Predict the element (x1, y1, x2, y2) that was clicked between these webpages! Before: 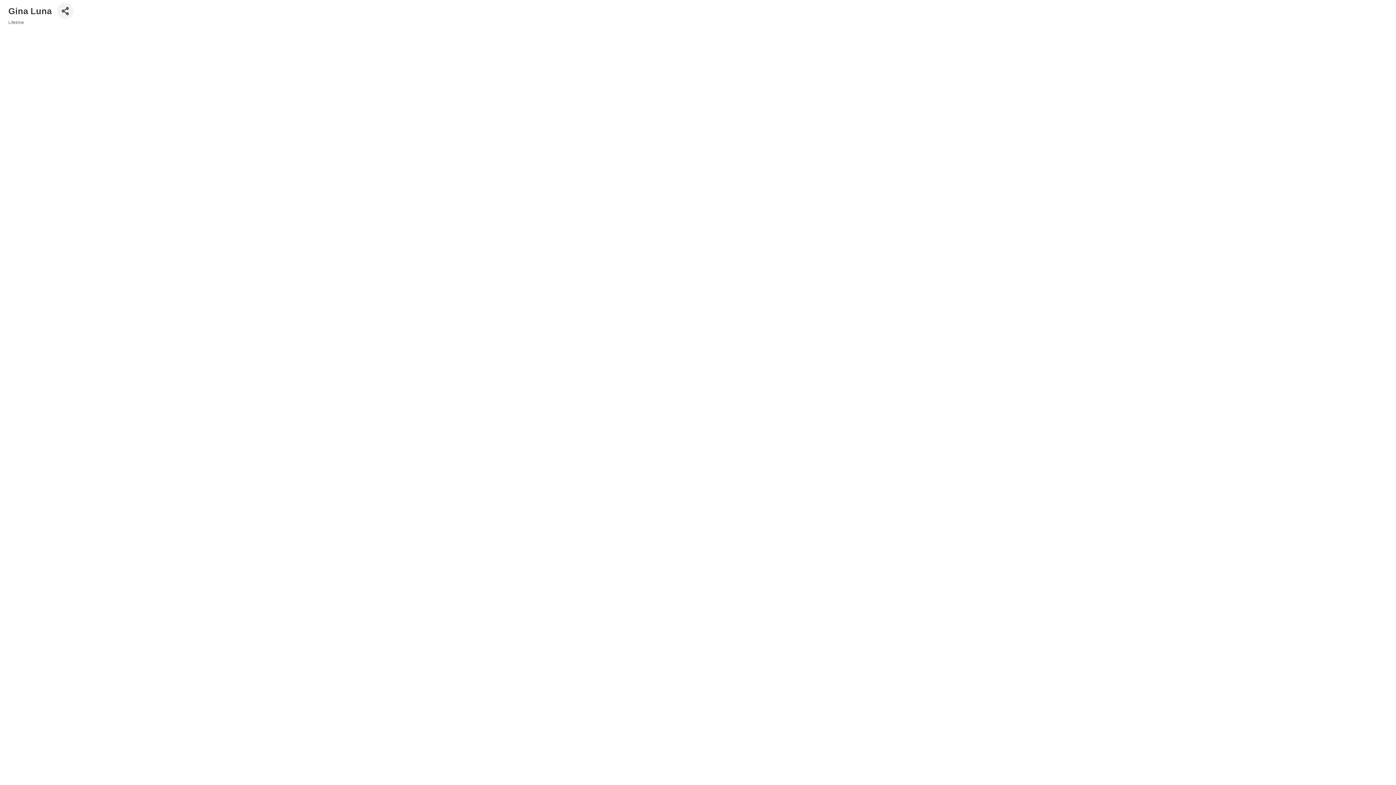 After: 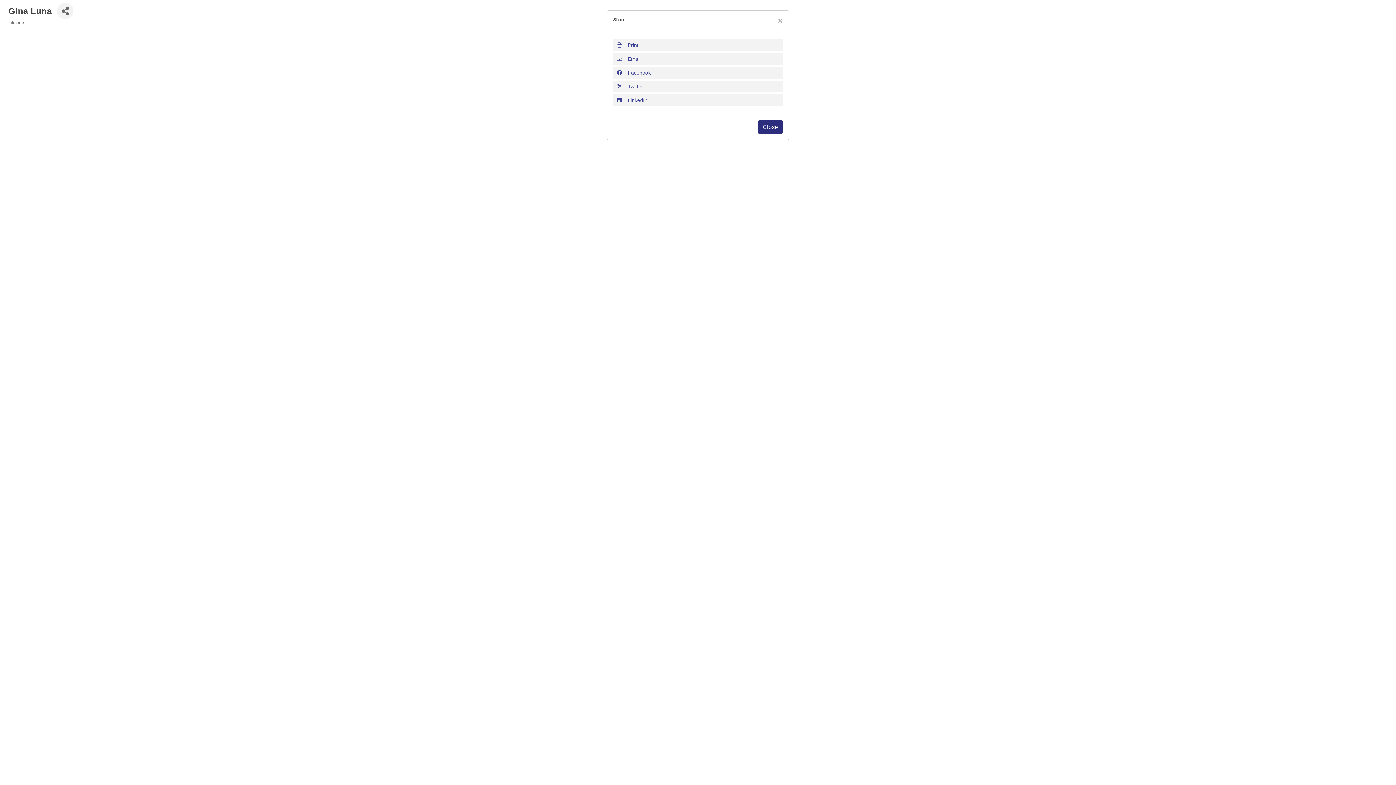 Action: bbox: (57, 2, 73, 19) label: Share Button